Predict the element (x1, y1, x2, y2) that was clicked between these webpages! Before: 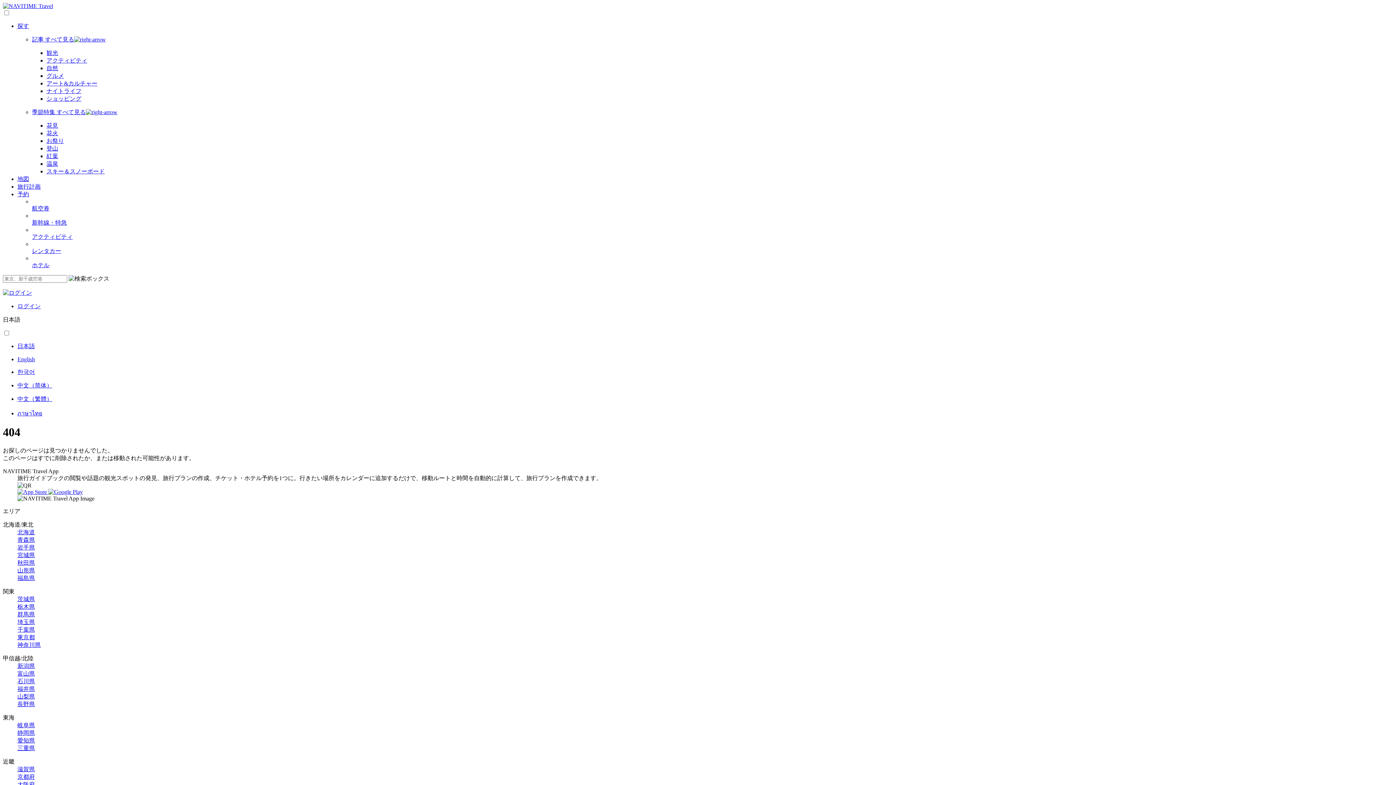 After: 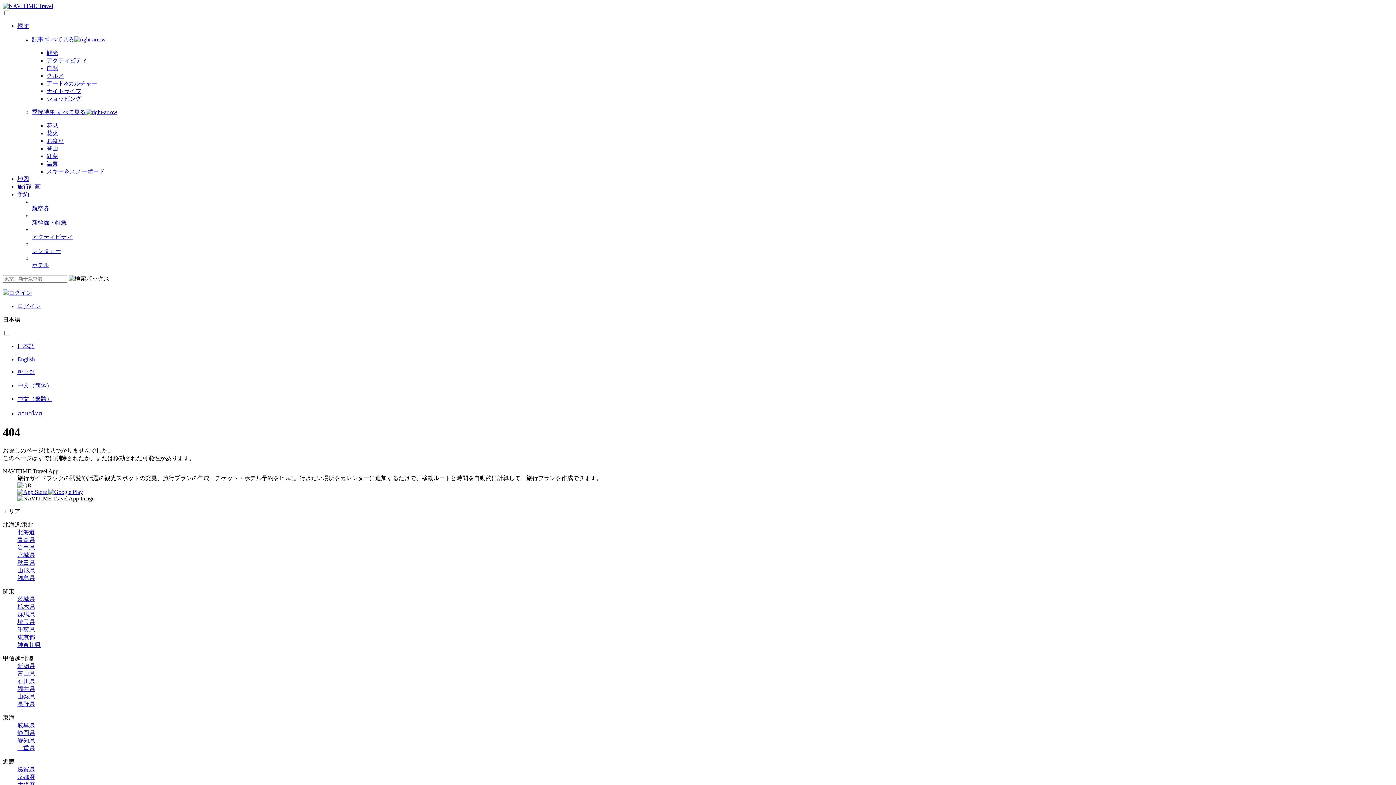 Action: bbox: (17, 544, 34, 550) label: 岩手県